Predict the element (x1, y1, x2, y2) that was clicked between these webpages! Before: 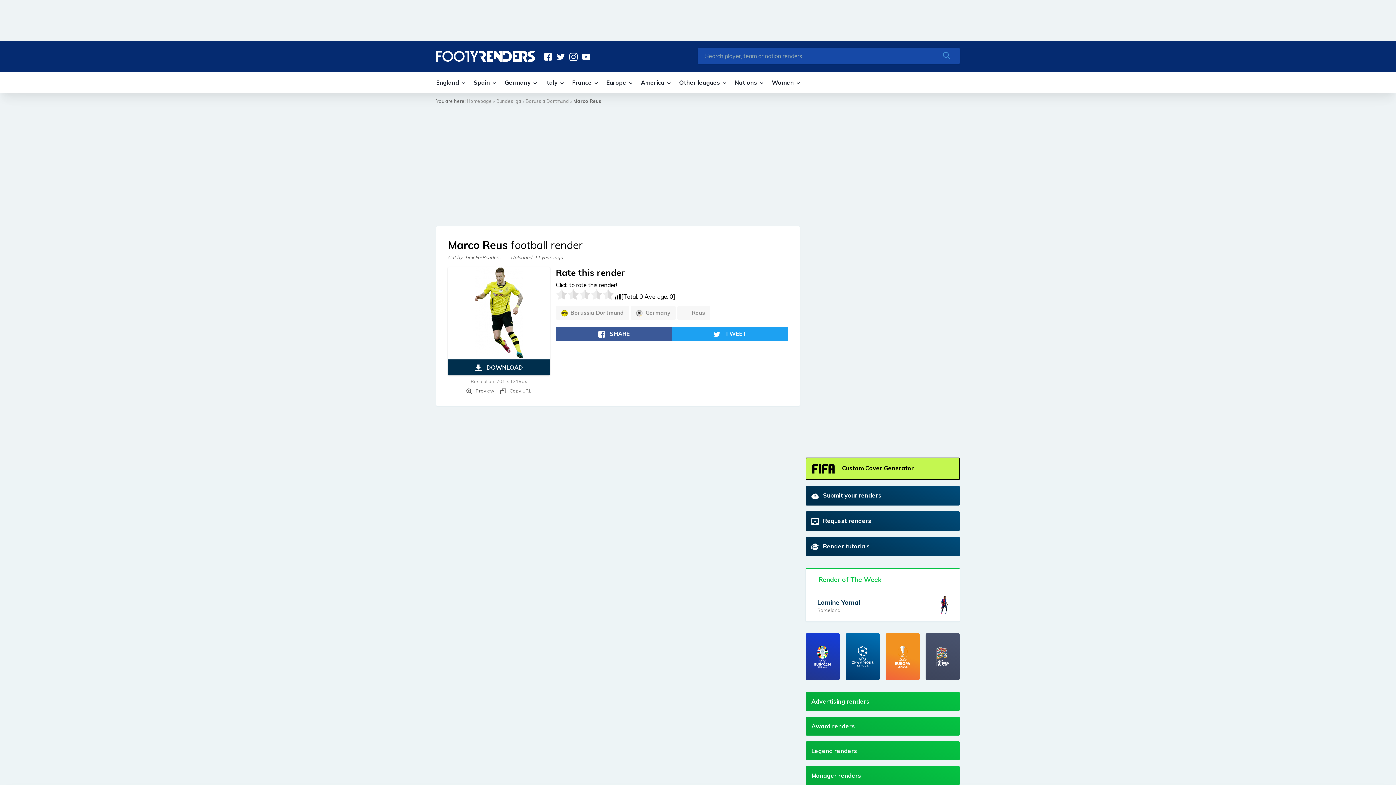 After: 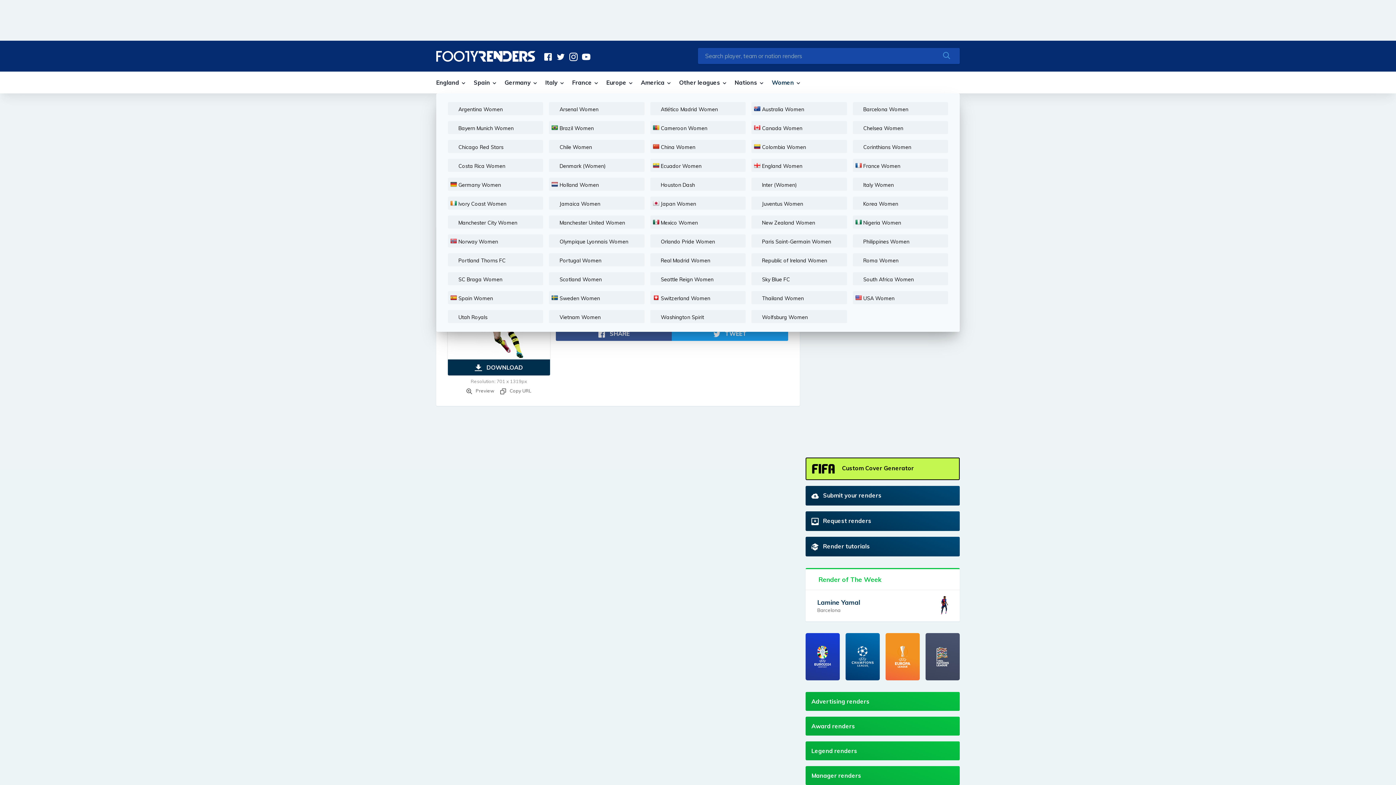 Action: label: Women  bbox: (772, 71, 801, 93)